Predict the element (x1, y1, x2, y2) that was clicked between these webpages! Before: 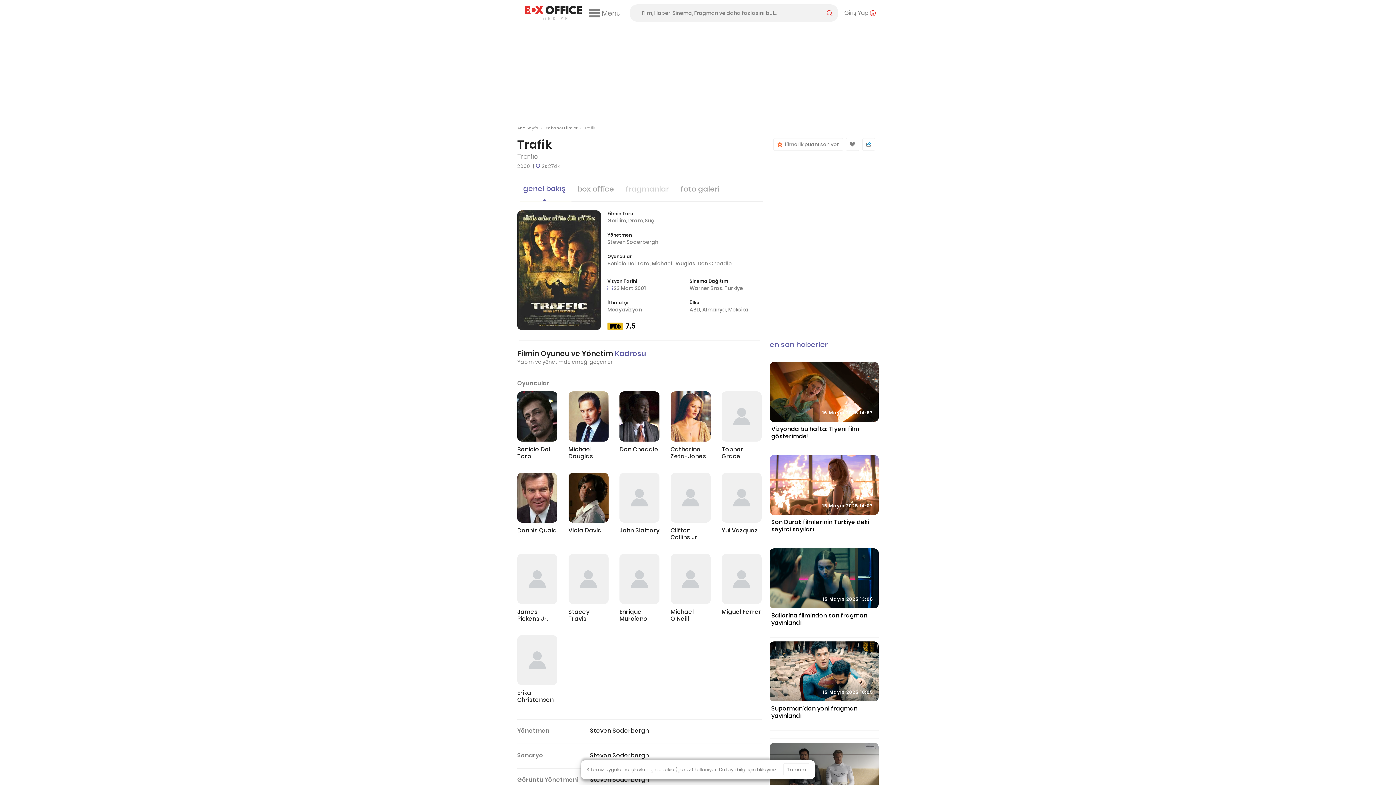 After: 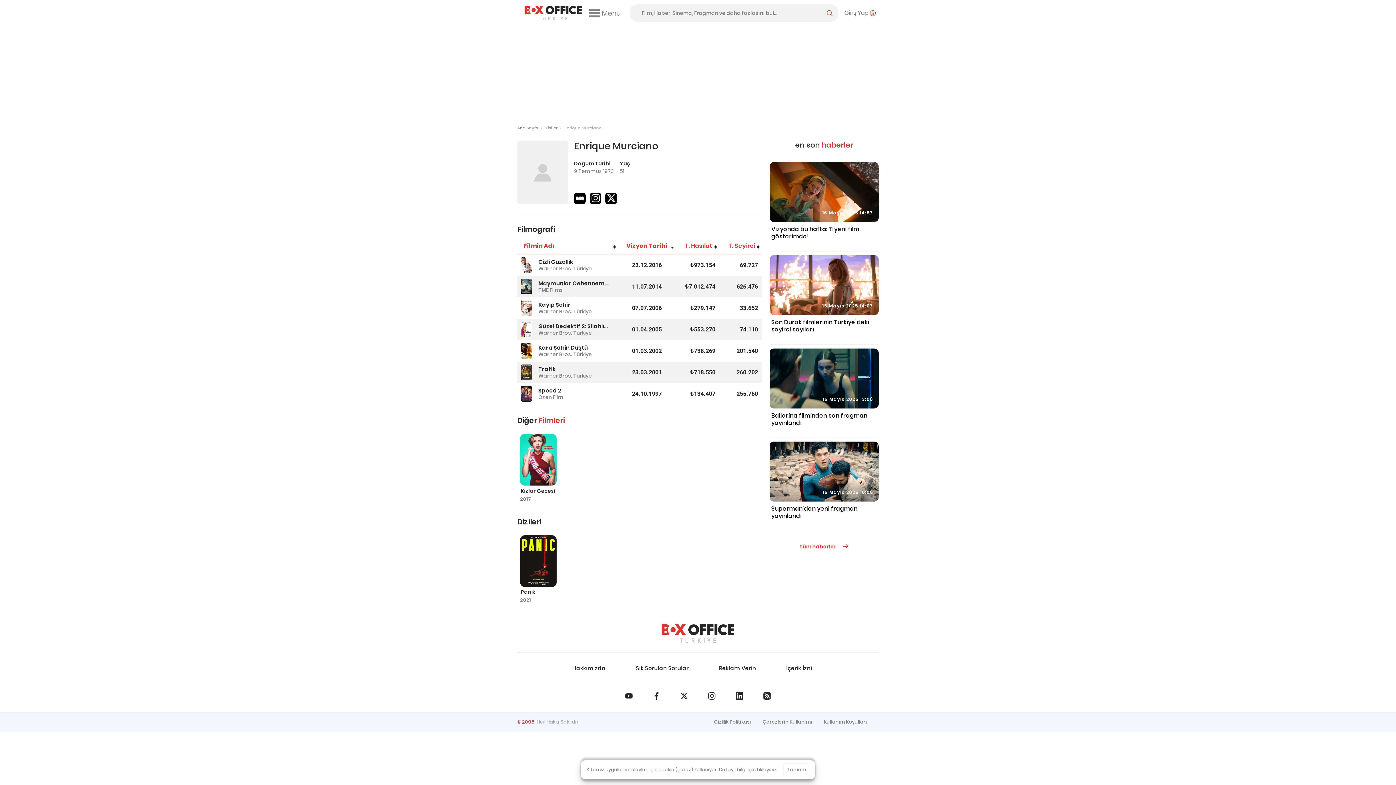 Action: label: Enrique Murciano bbox: (619, 554, 659, 622)